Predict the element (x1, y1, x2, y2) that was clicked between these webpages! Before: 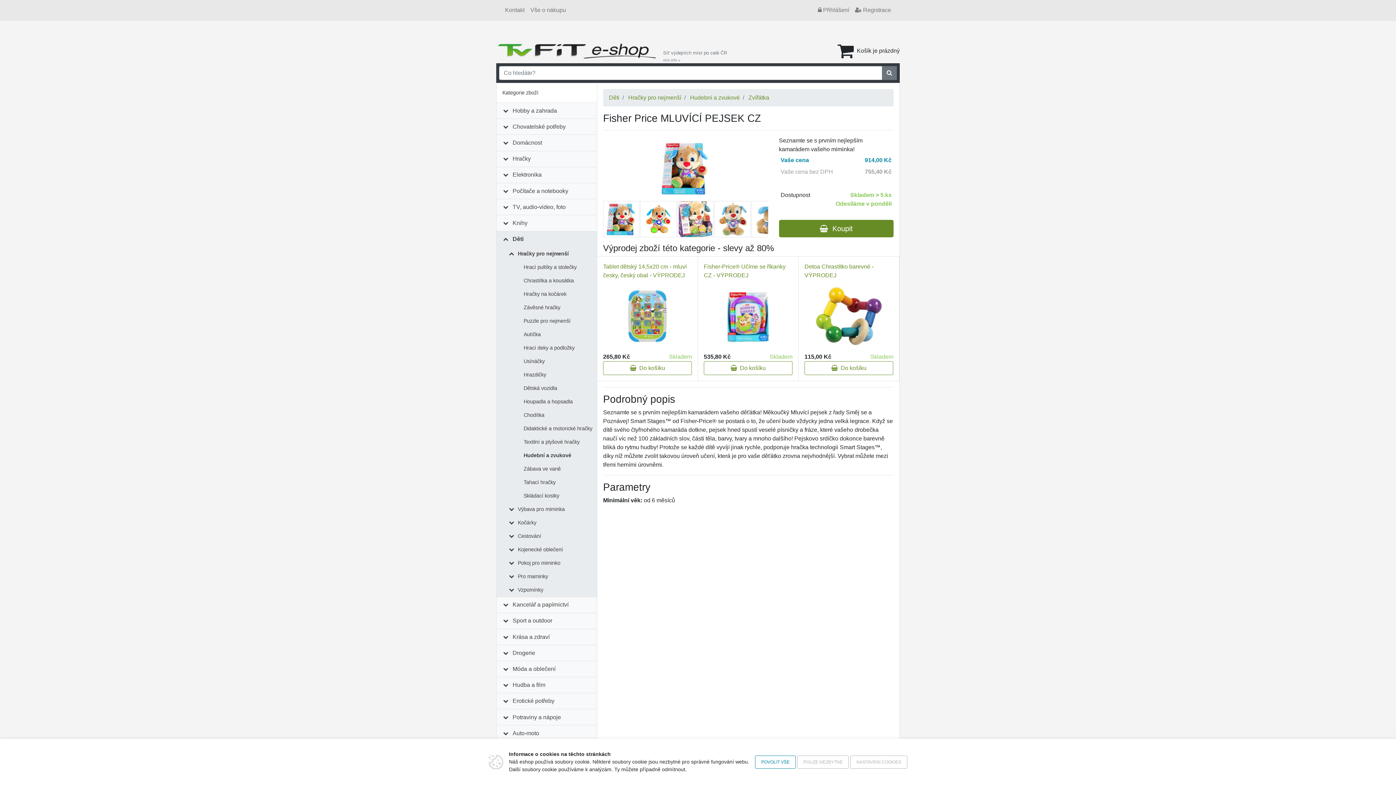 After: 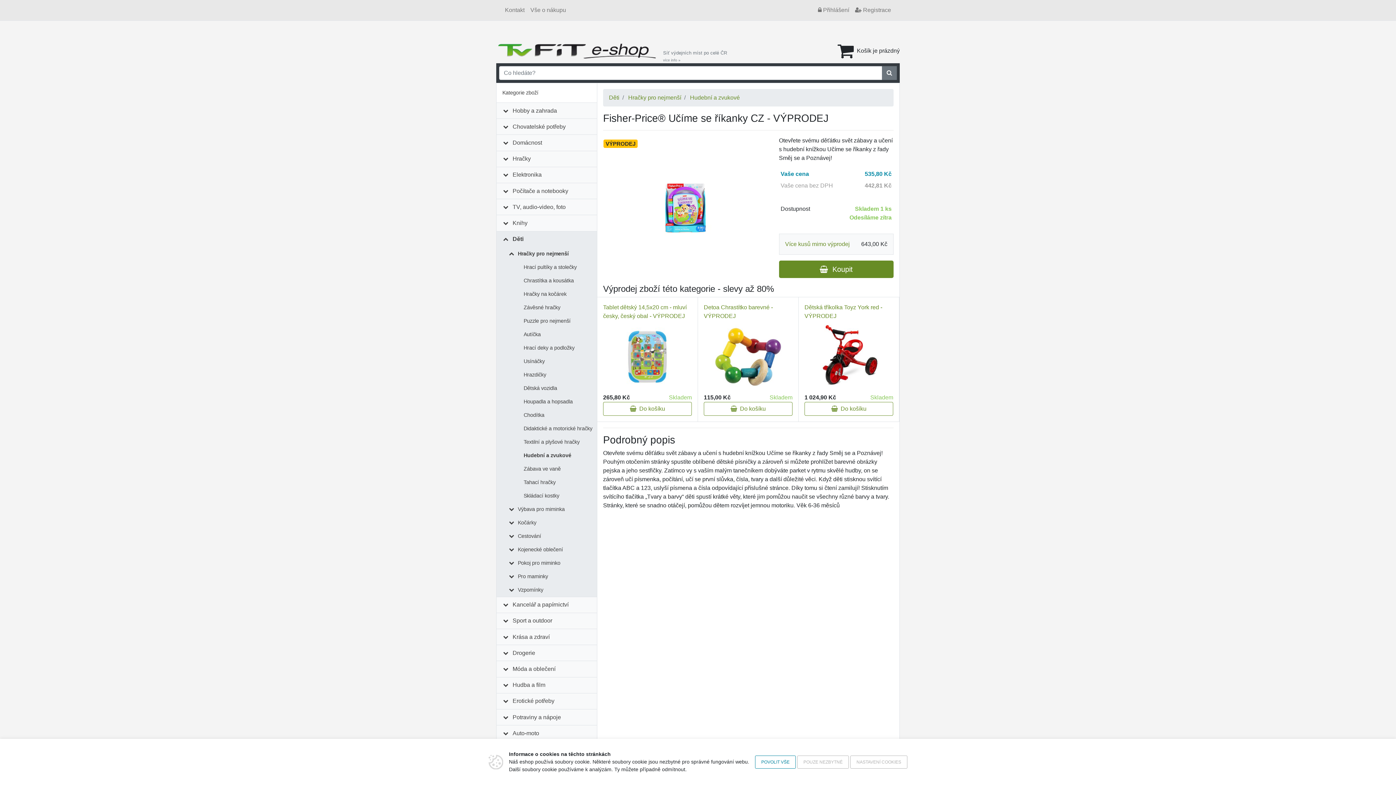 Action: bbox: (703, 286, 792, 345)